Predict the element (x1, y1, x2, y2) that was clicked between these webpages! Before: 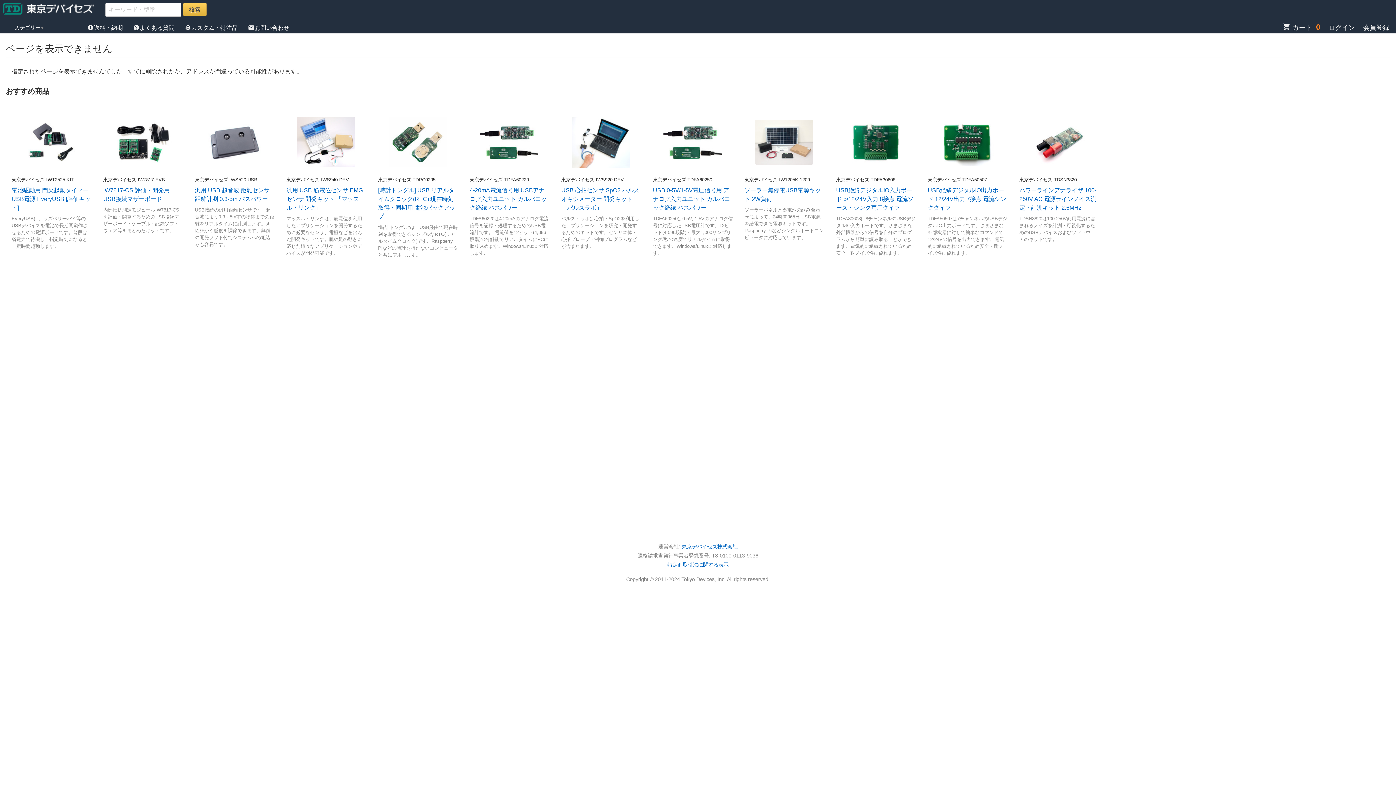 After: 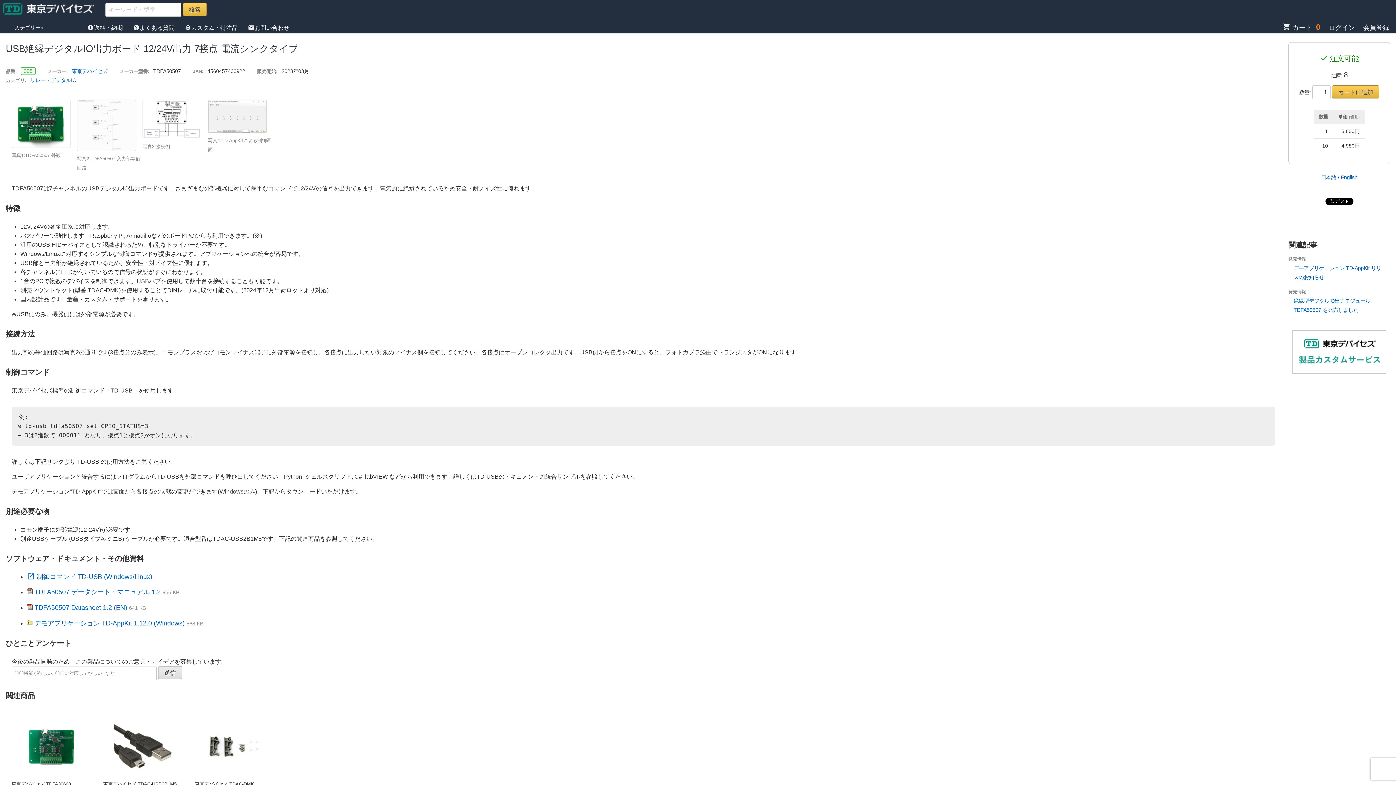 Action: bbox: (928, 187, 1006, 210) label: USB絶縁デジタルIO出力ボード 12/24V出力 7接点 電流シンクタイプ